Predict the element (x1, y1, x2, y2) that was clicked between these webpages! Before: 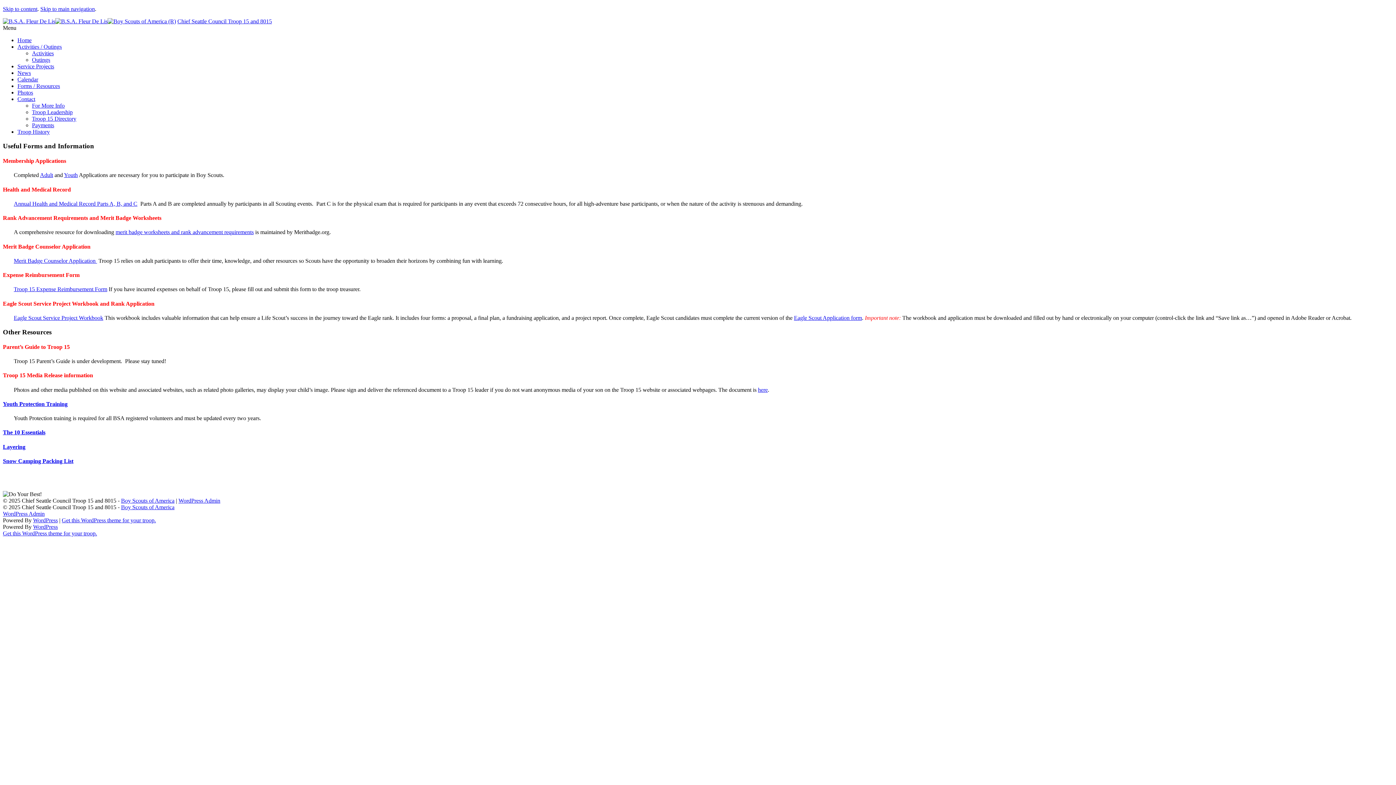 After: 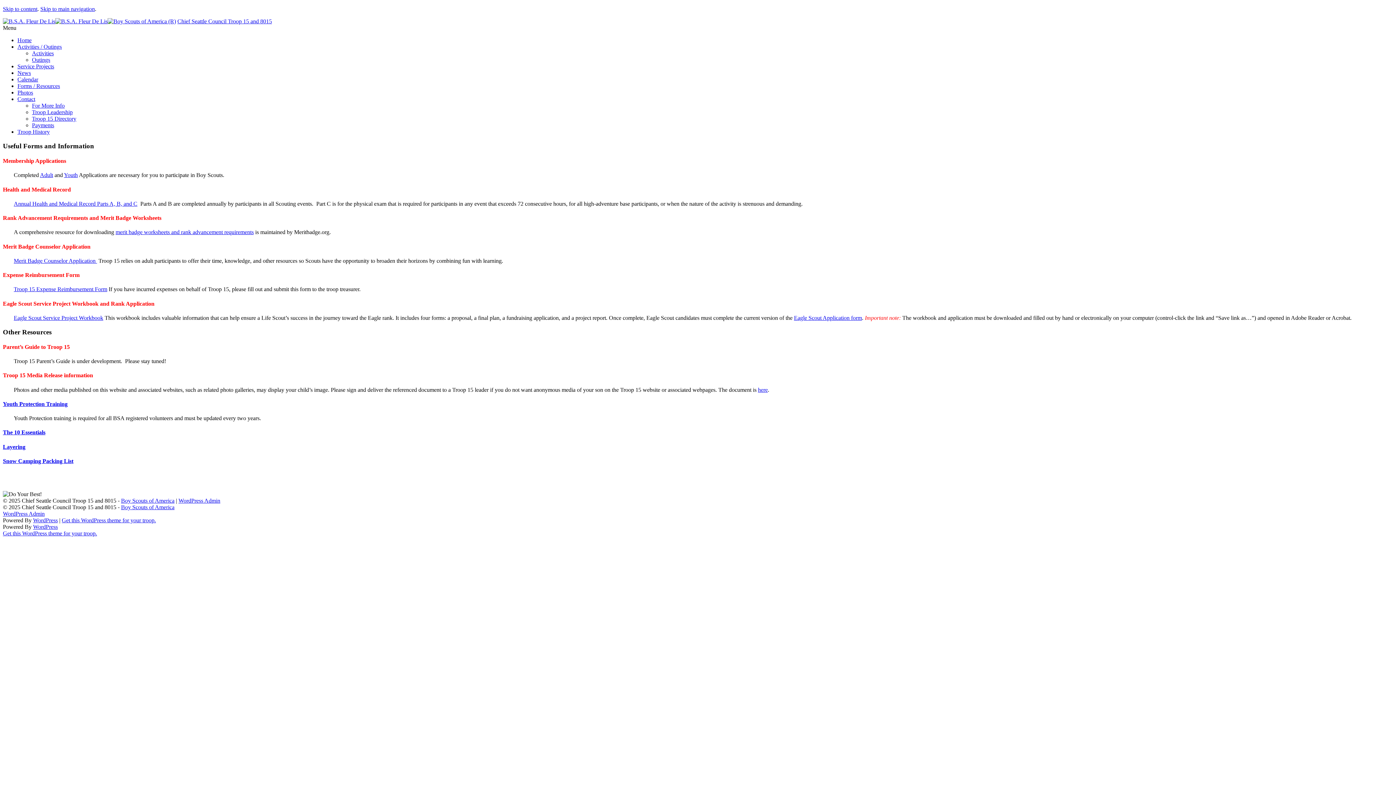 Action: bbox: (17, 82, 60, 89) label: Forms / Resources